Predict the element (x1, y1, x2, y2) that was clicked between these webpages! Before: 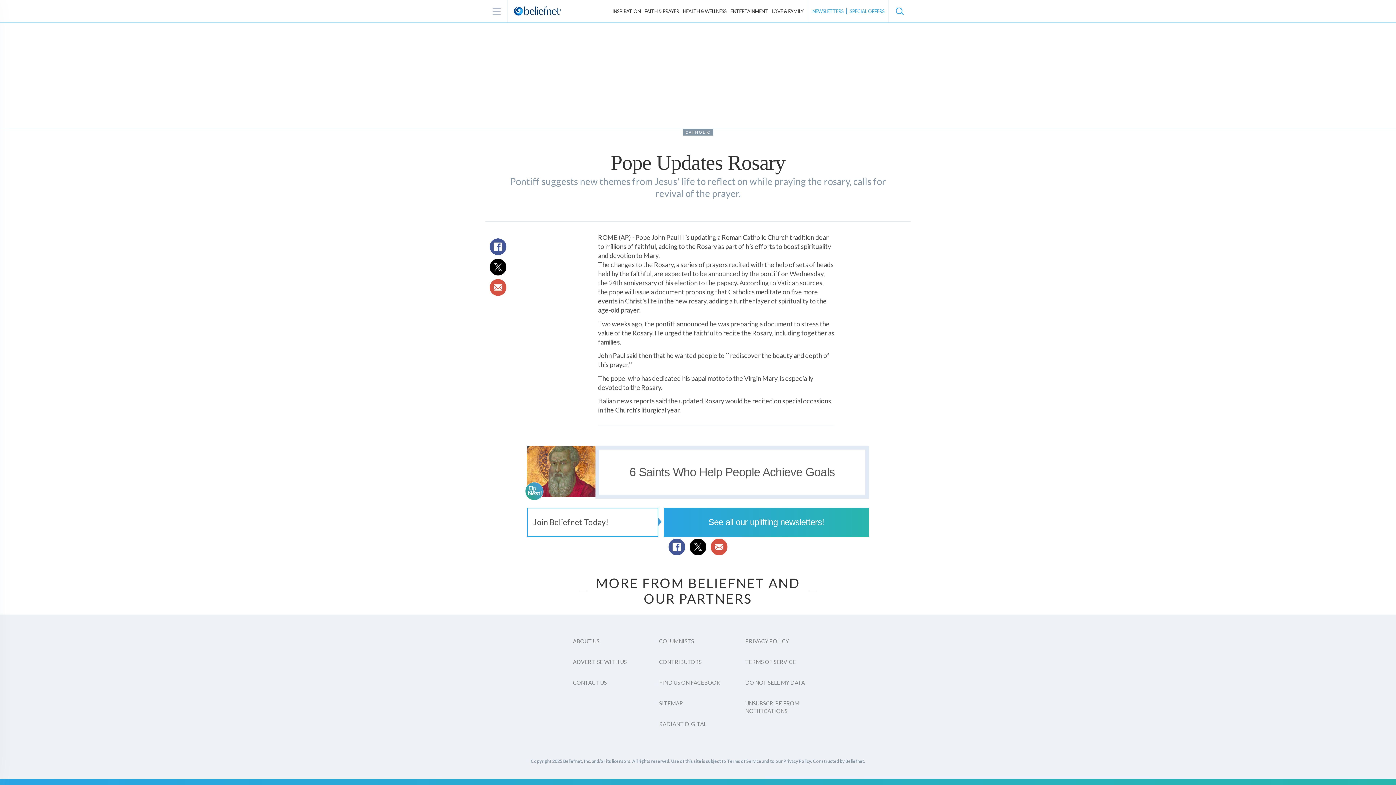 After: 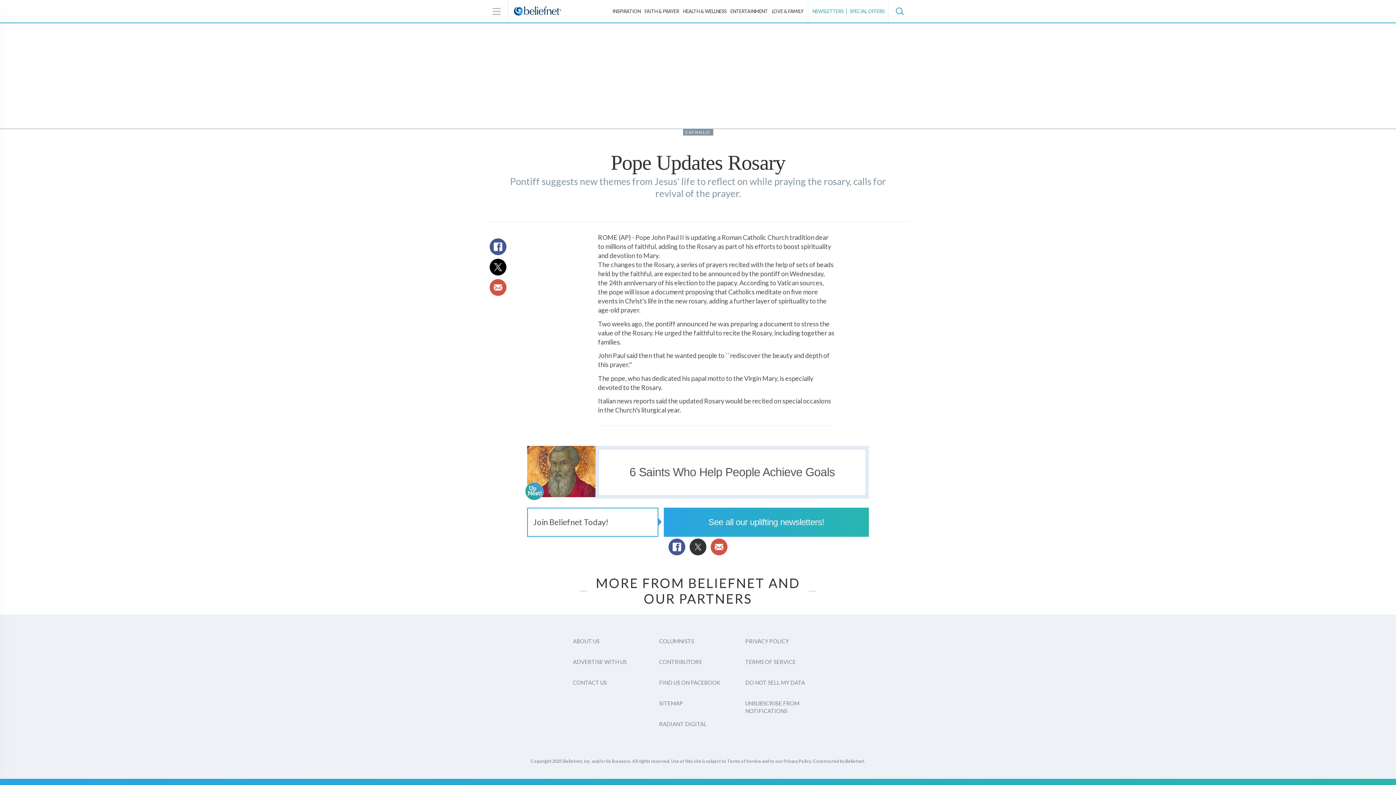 Action: bbox: (689, 538, 706, 555)